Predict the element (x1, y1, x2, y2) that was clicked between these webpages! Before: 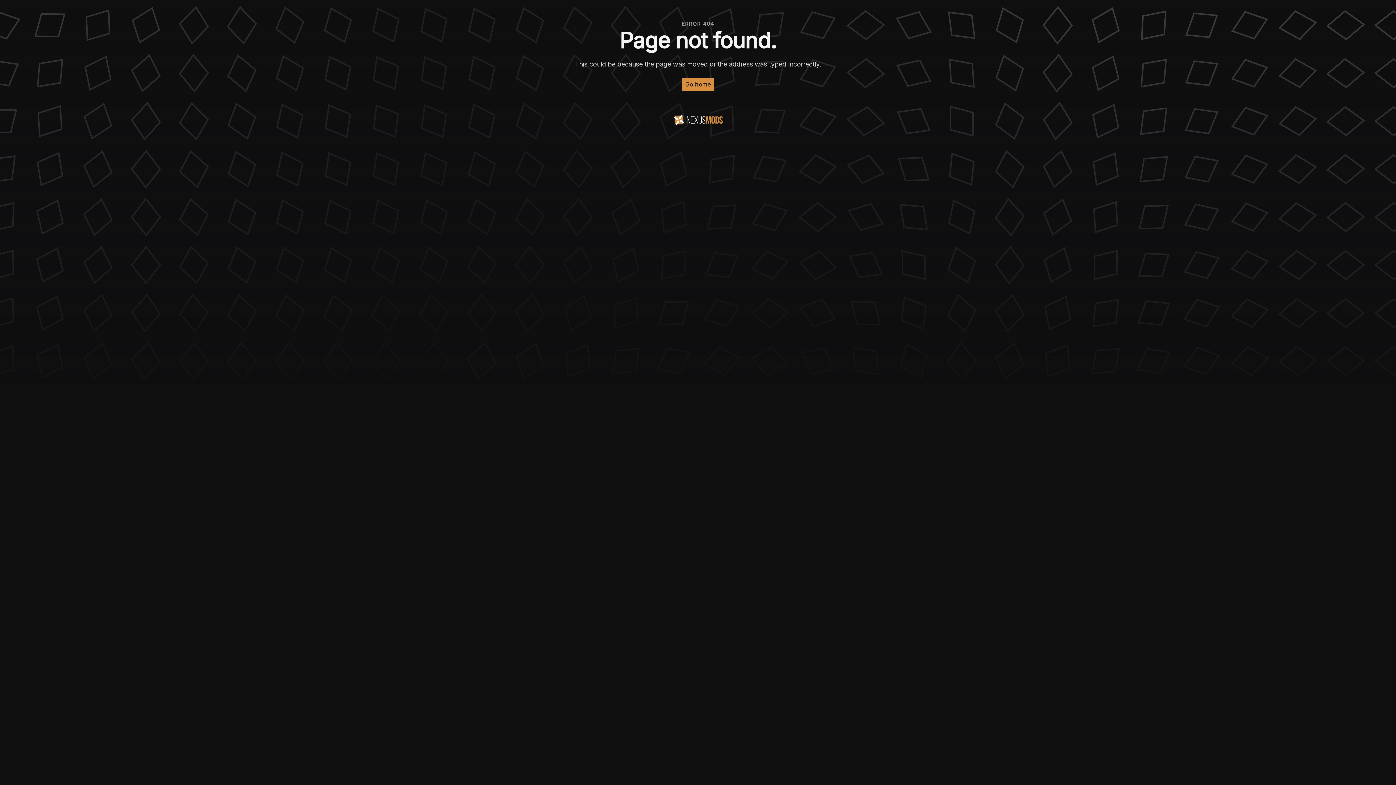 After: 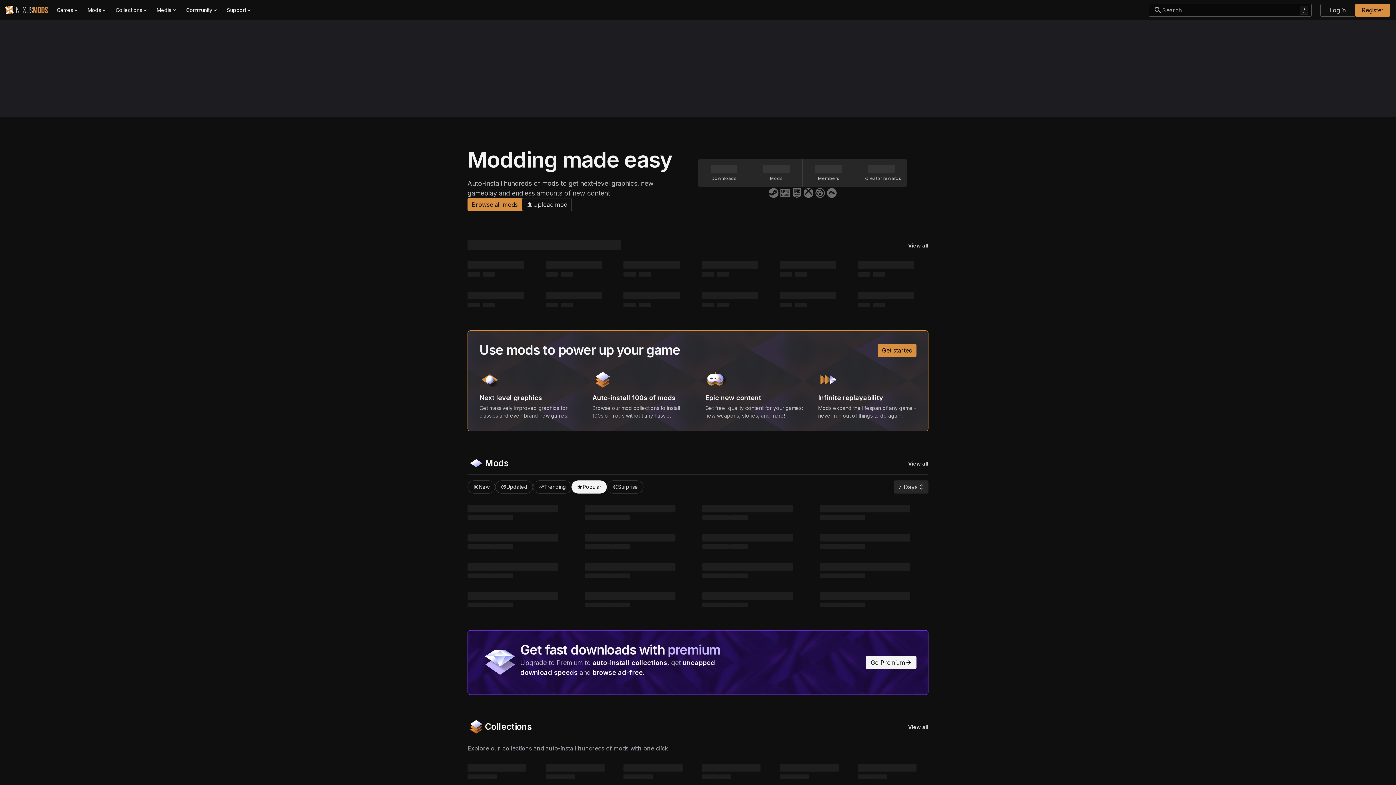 Action: label: Go home bbox: (681, 77, 714, 90)